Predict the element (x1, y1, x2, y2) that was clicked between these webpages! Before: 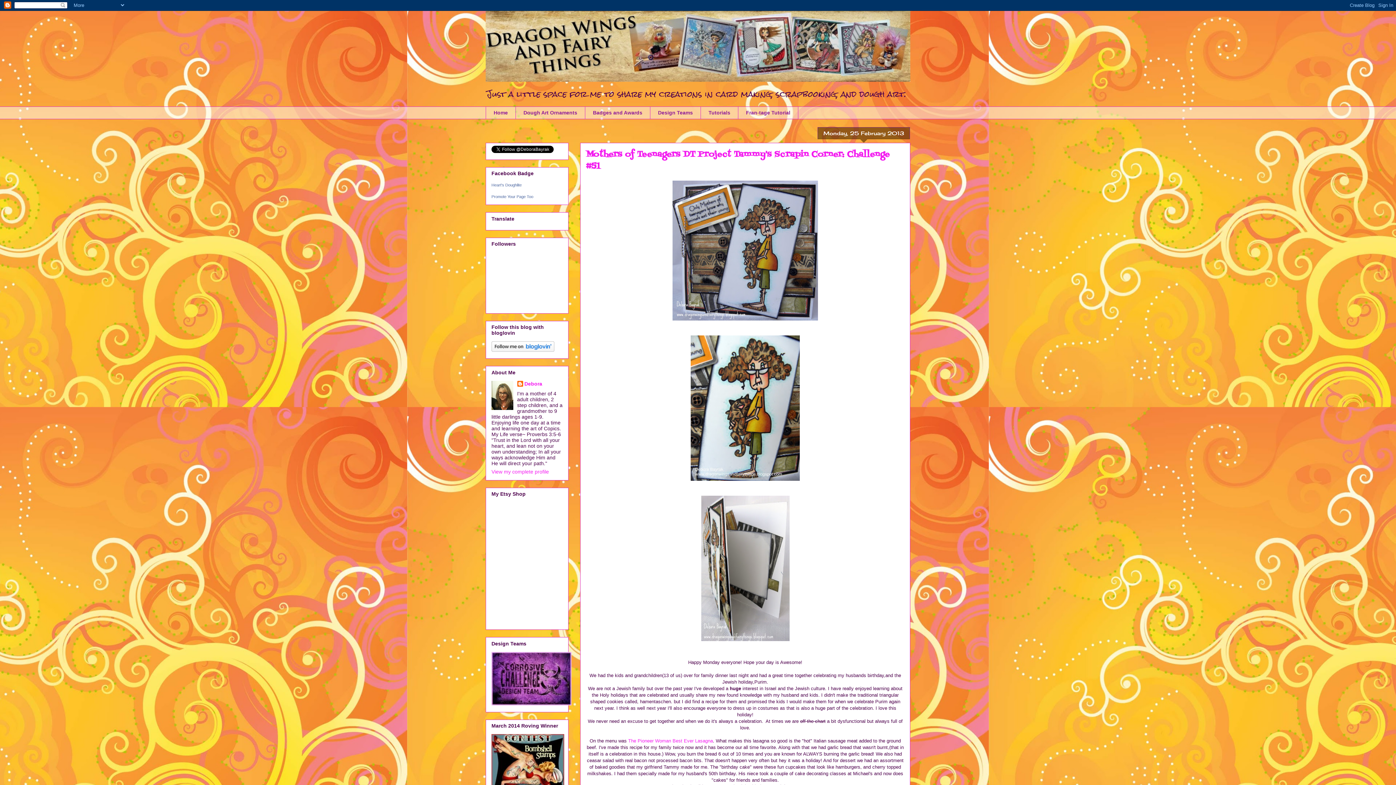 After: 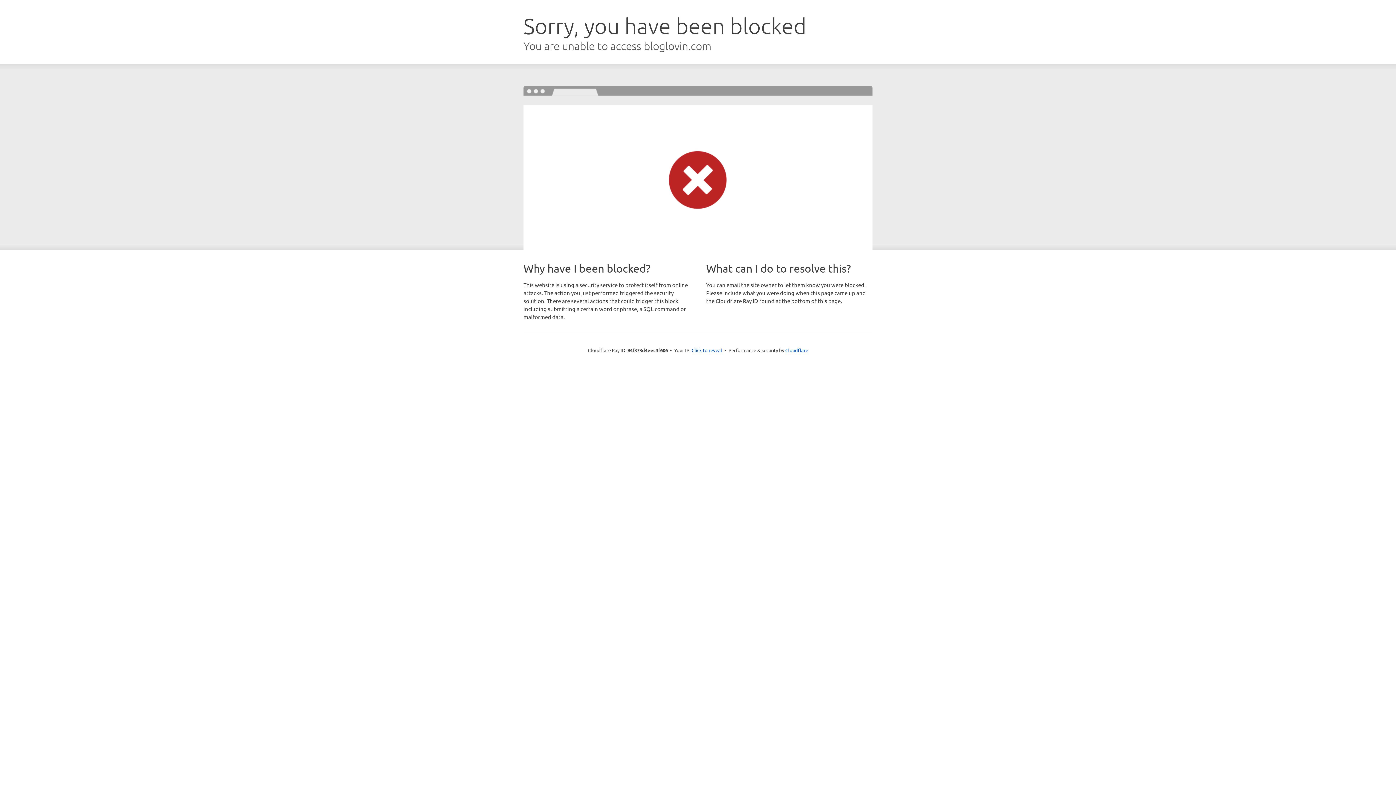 Action: bbox: (491, 347, 554, 353)